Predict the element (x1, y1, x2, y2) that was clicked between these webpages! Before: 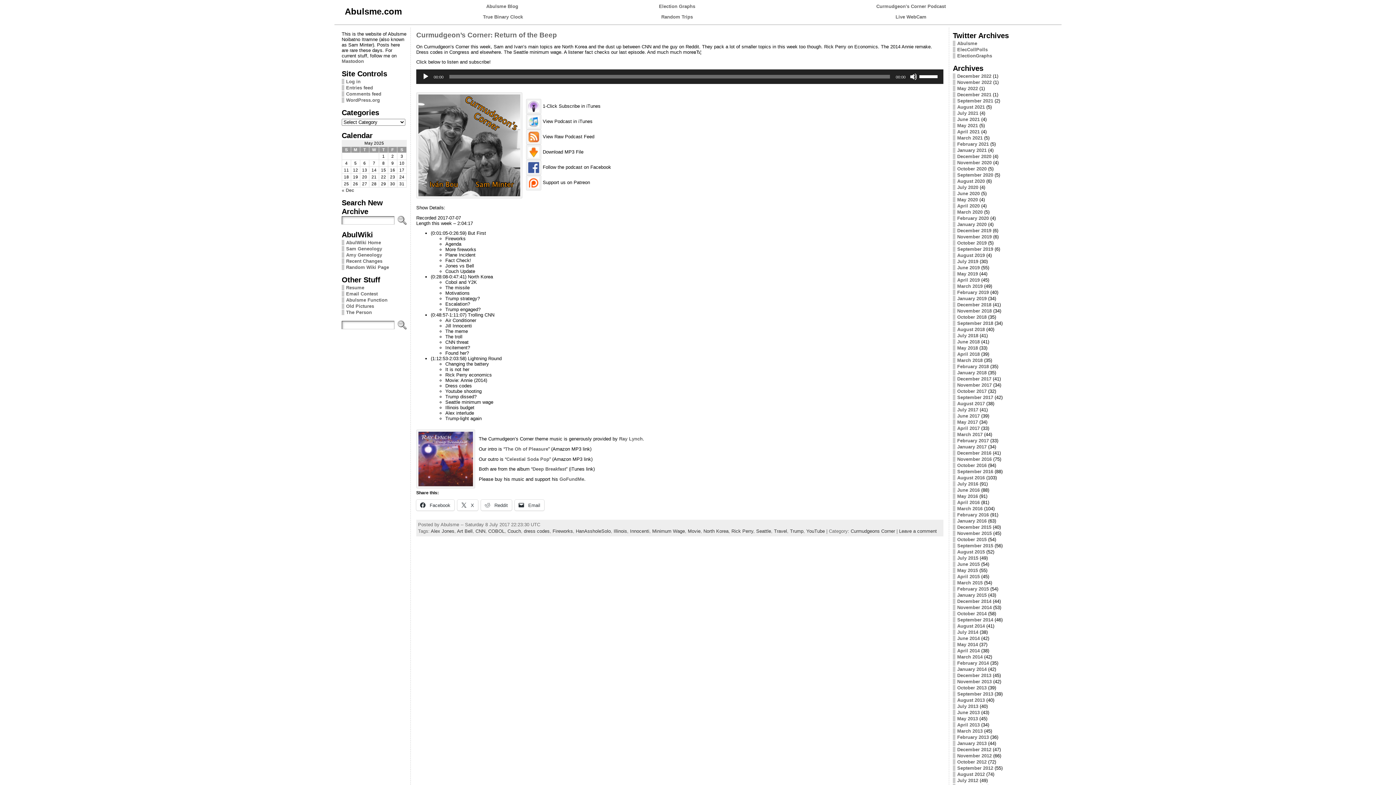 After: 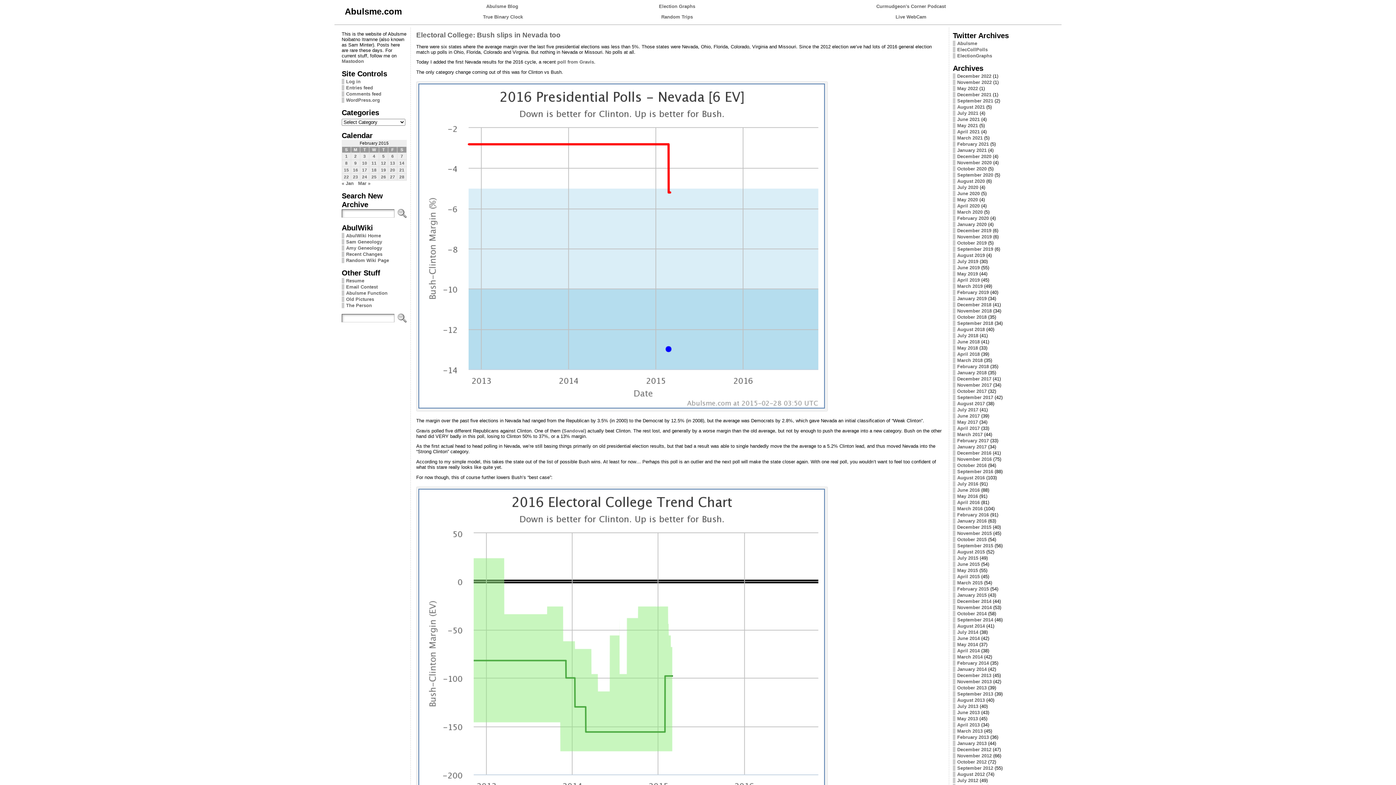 Action: bbox: (957, 586, 989, 591) label: February 2015